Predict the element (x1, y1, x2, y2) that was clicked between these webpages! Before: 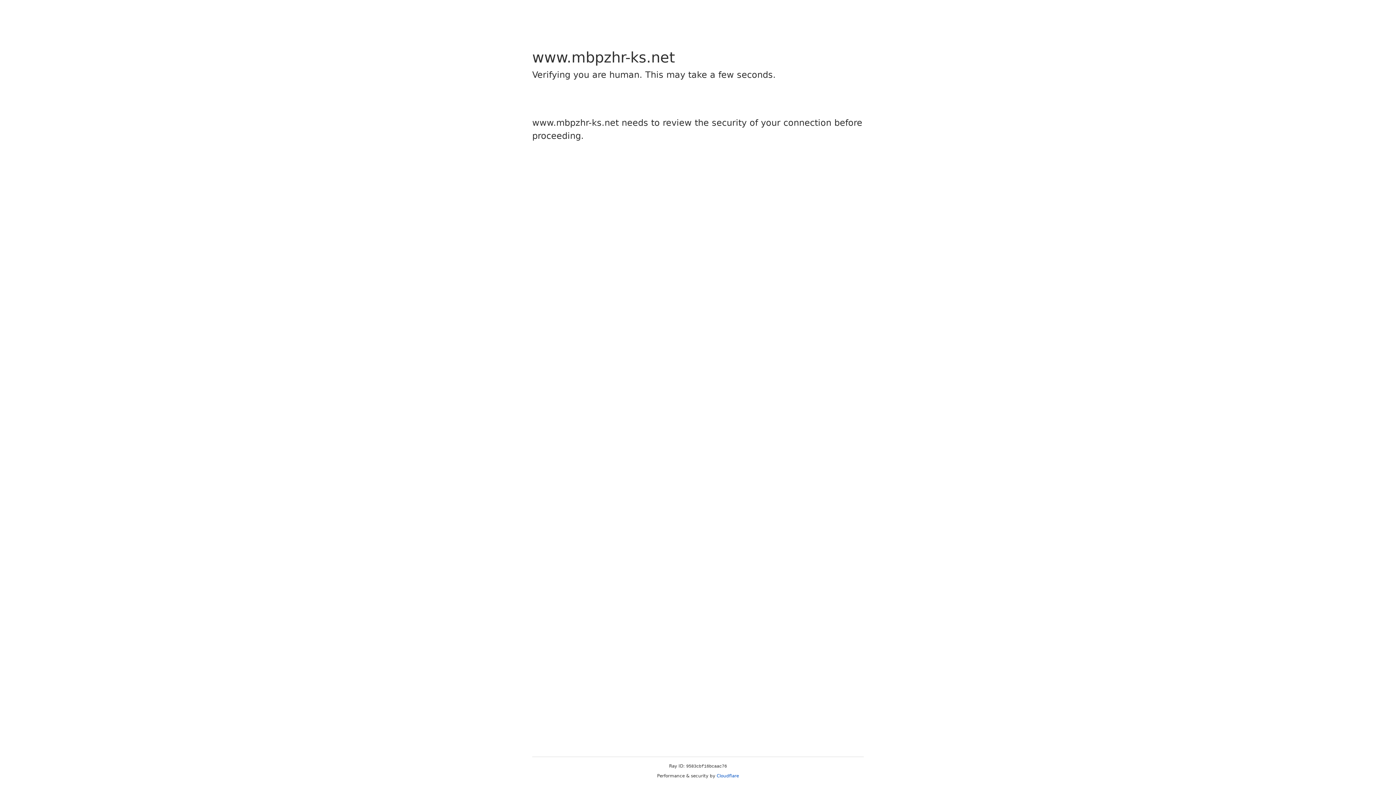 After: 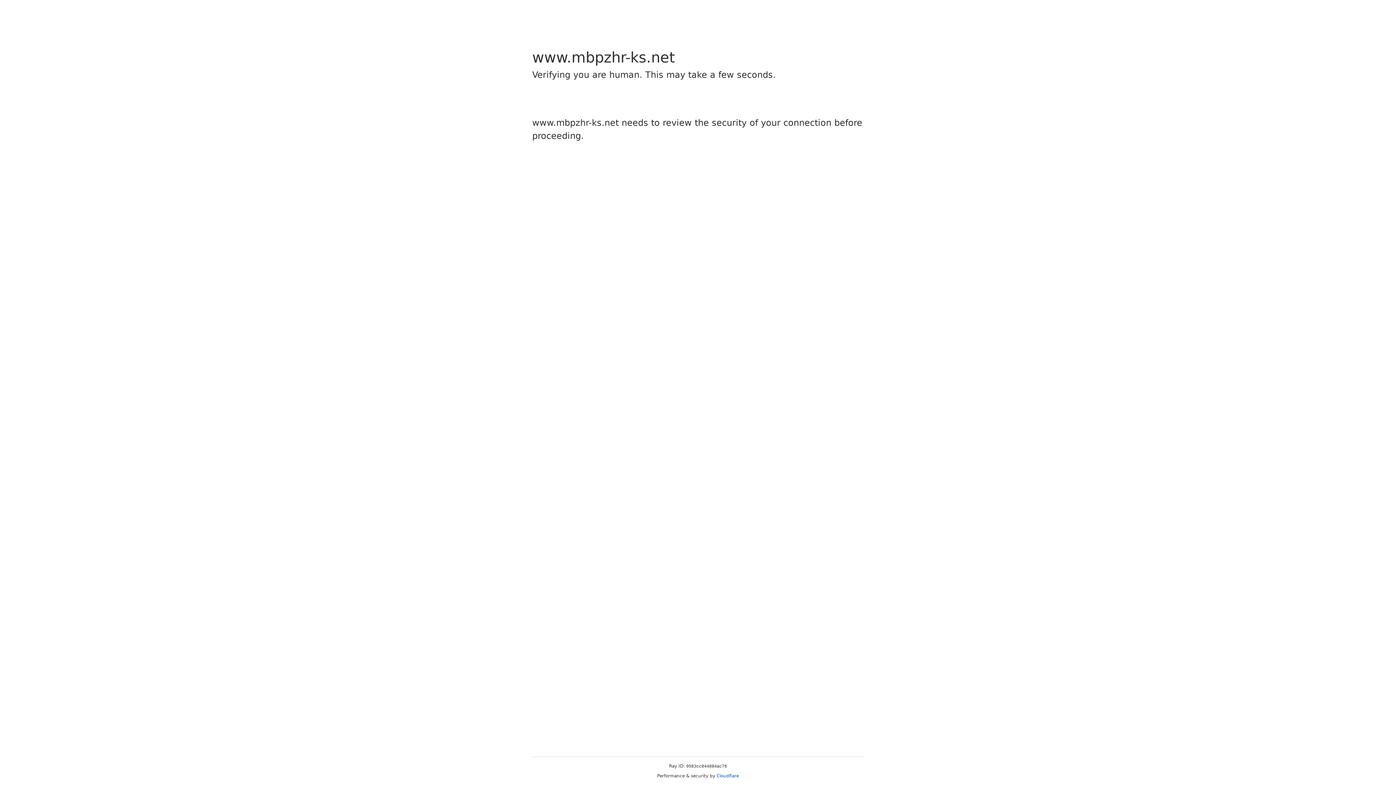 Action: bbox: (716, 773, 739, 778) label: Cloudflare